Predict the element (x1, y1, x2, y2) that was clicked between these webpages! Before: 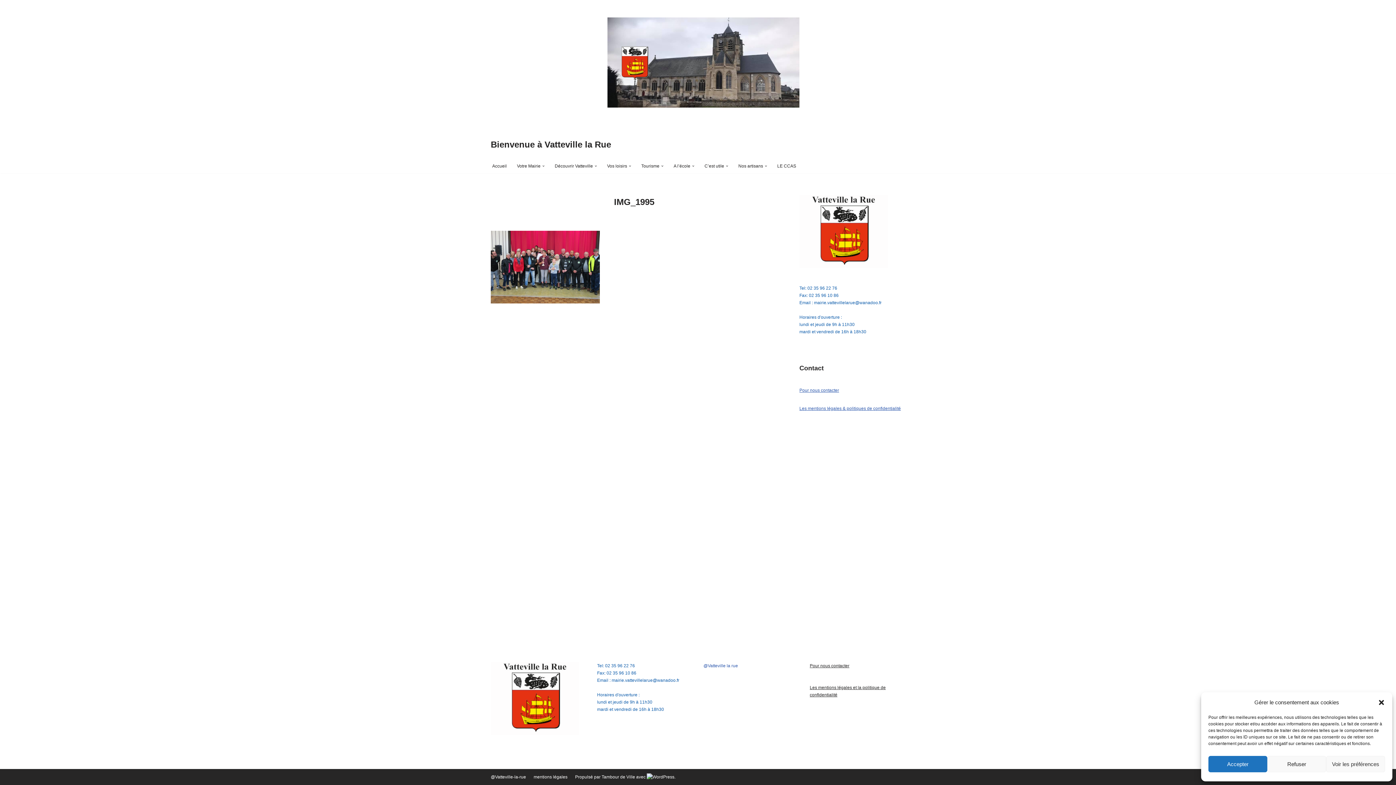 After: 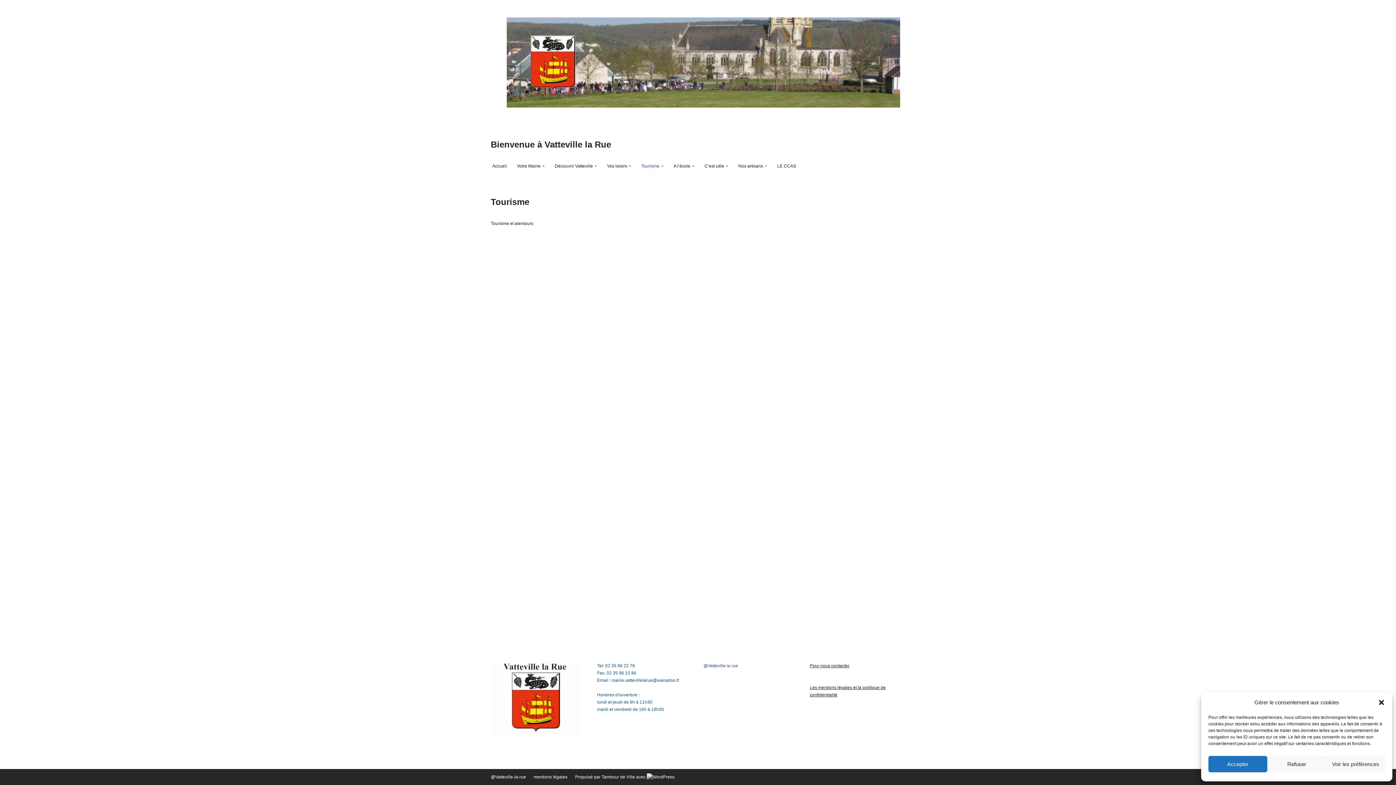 Action: label: Tourisme bbox: (641, 161, 659, 170)